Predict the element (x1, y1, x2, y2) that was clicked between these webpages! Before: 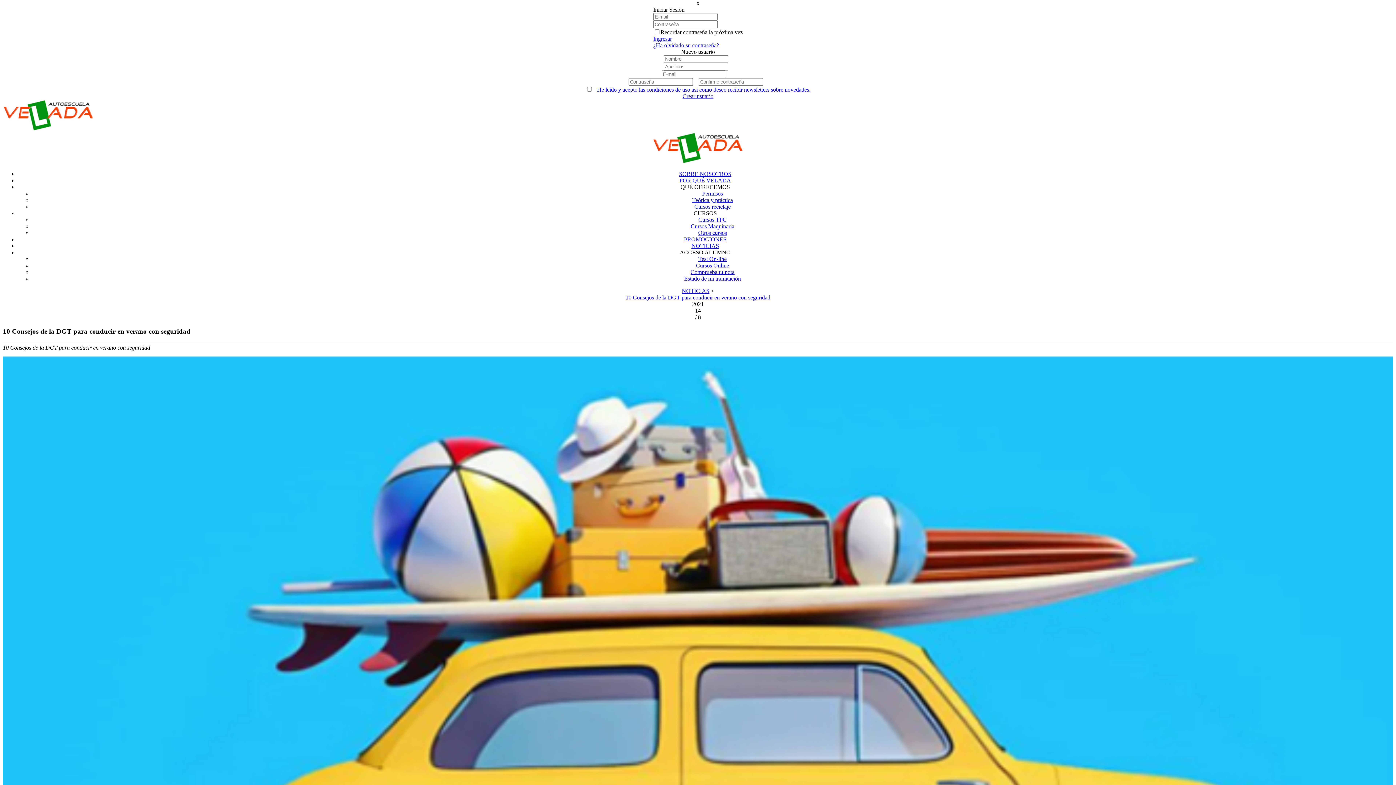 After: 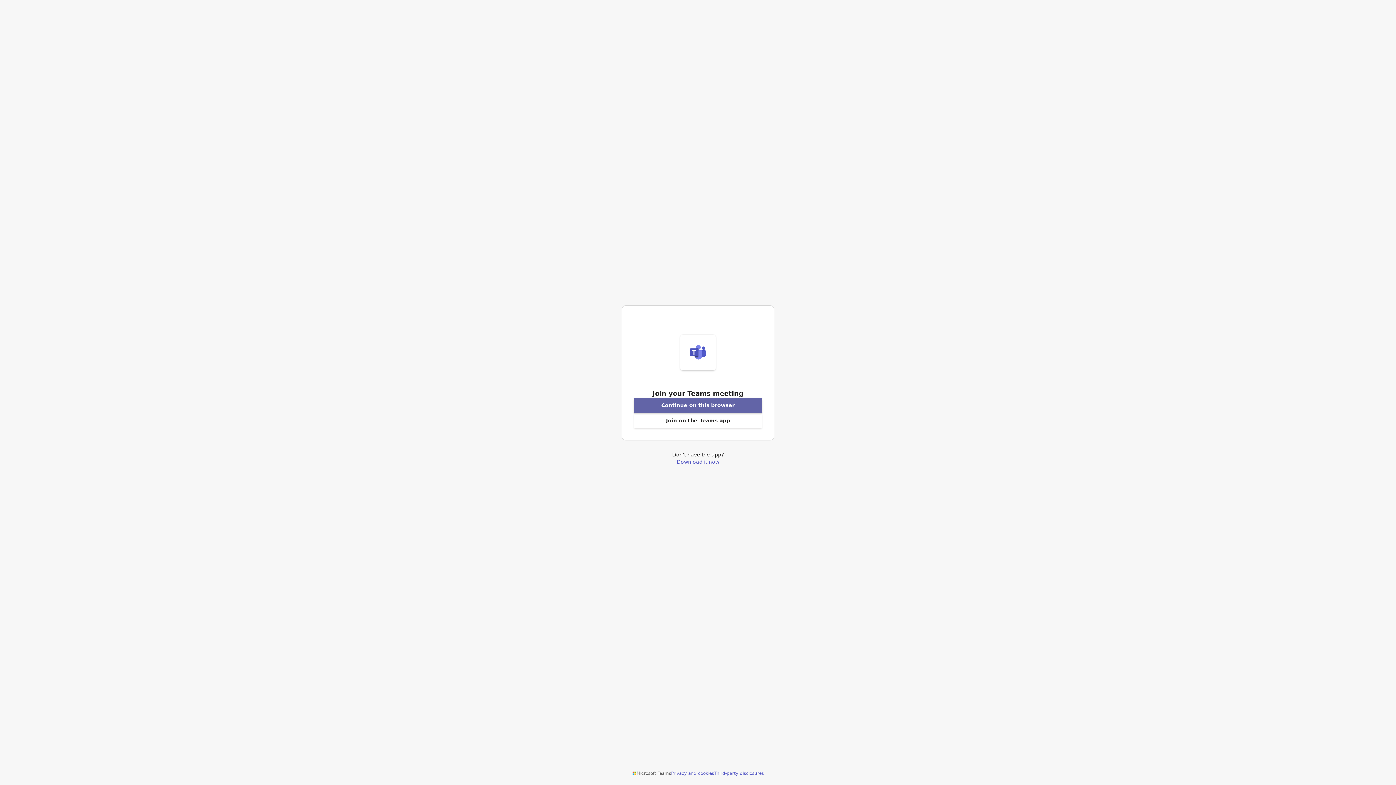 Action: bbox: (32, 262, 1393, 269) label: Cursos Online